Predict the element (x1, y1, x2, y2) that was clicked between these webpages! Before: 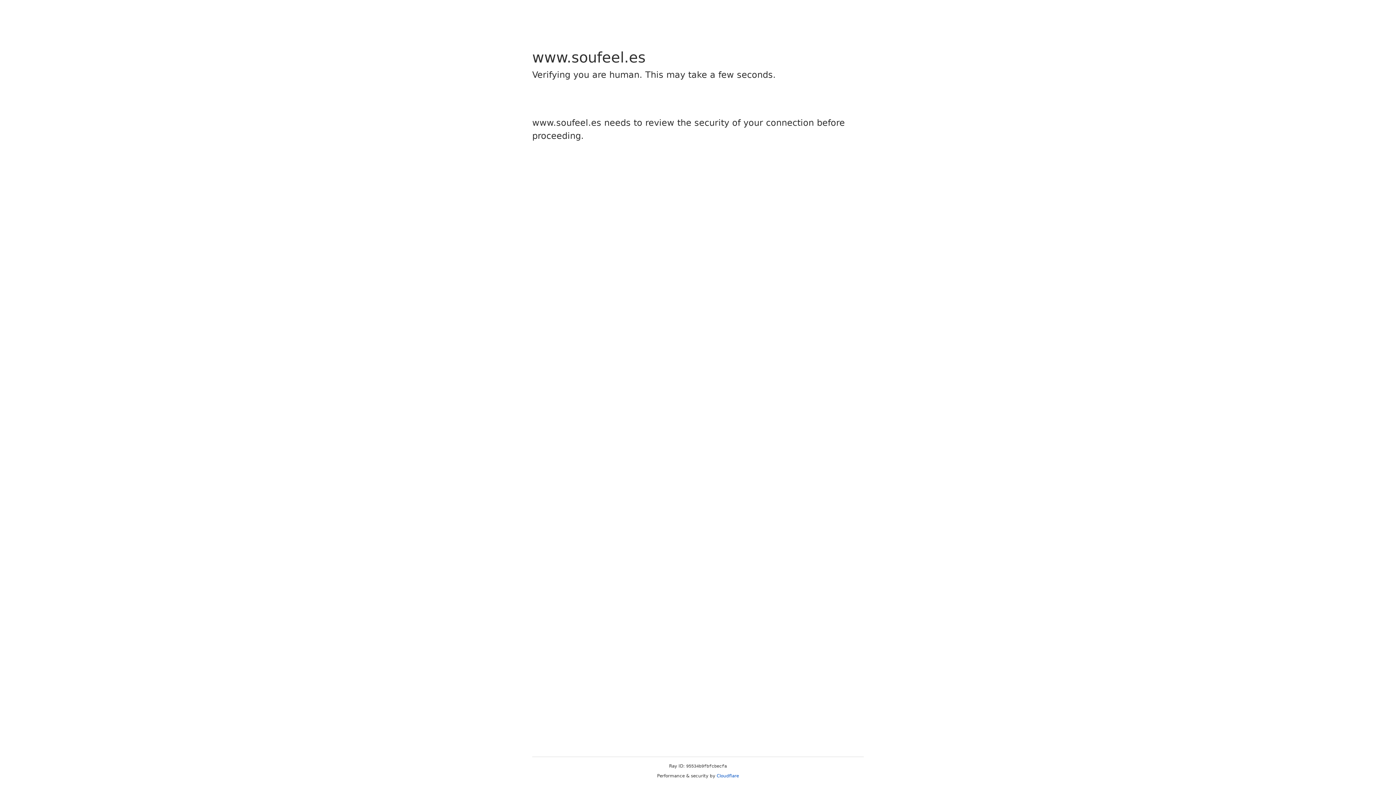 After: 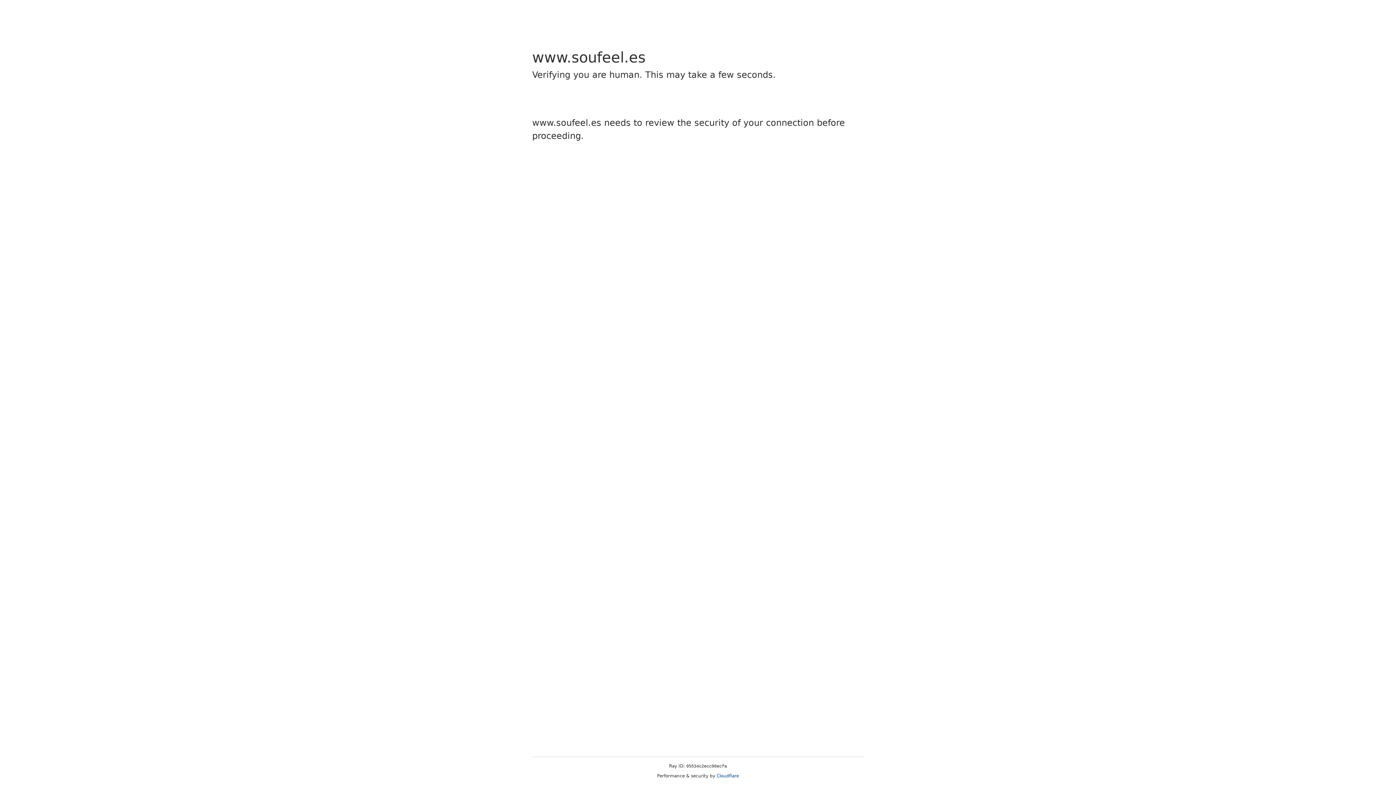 Action: bbox: (716, 773, 739, 778) label: Cloudflare